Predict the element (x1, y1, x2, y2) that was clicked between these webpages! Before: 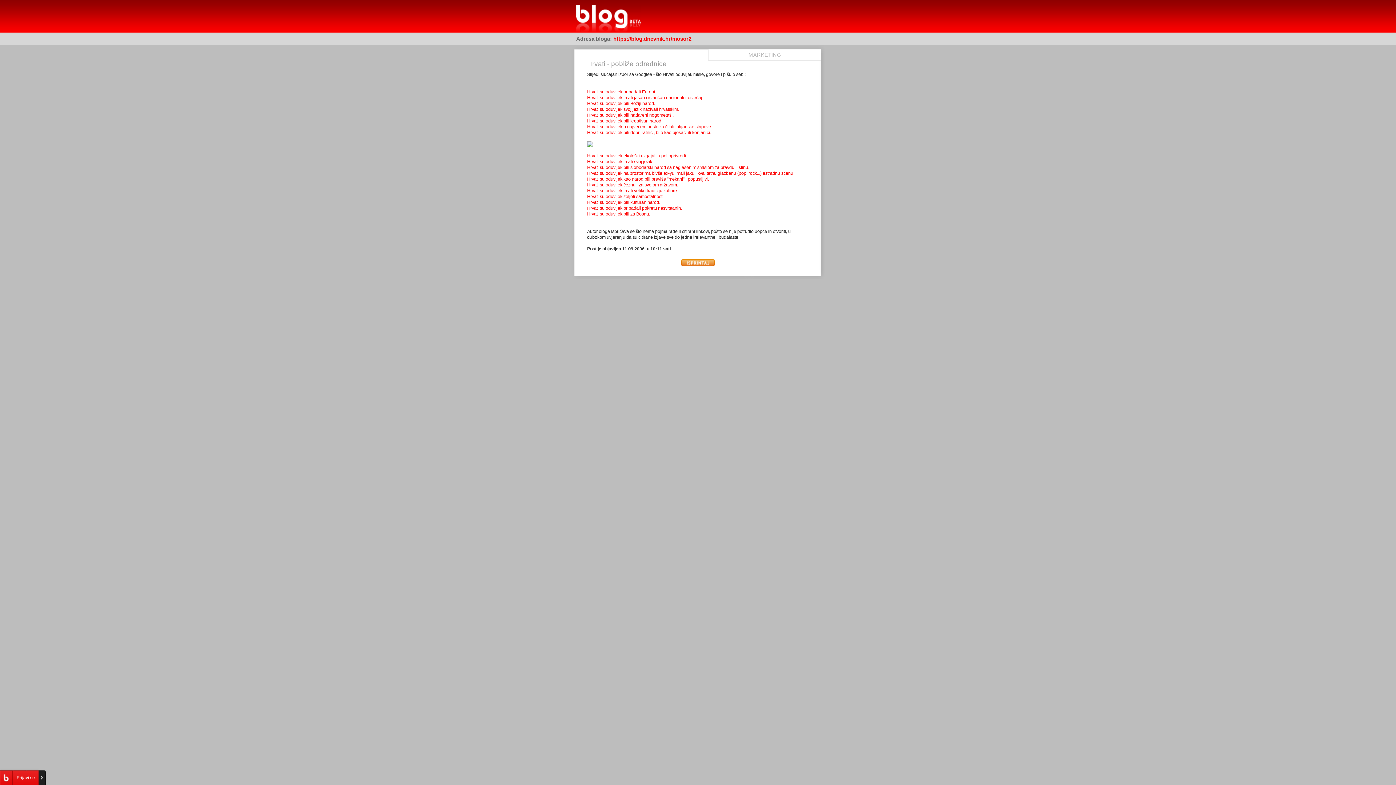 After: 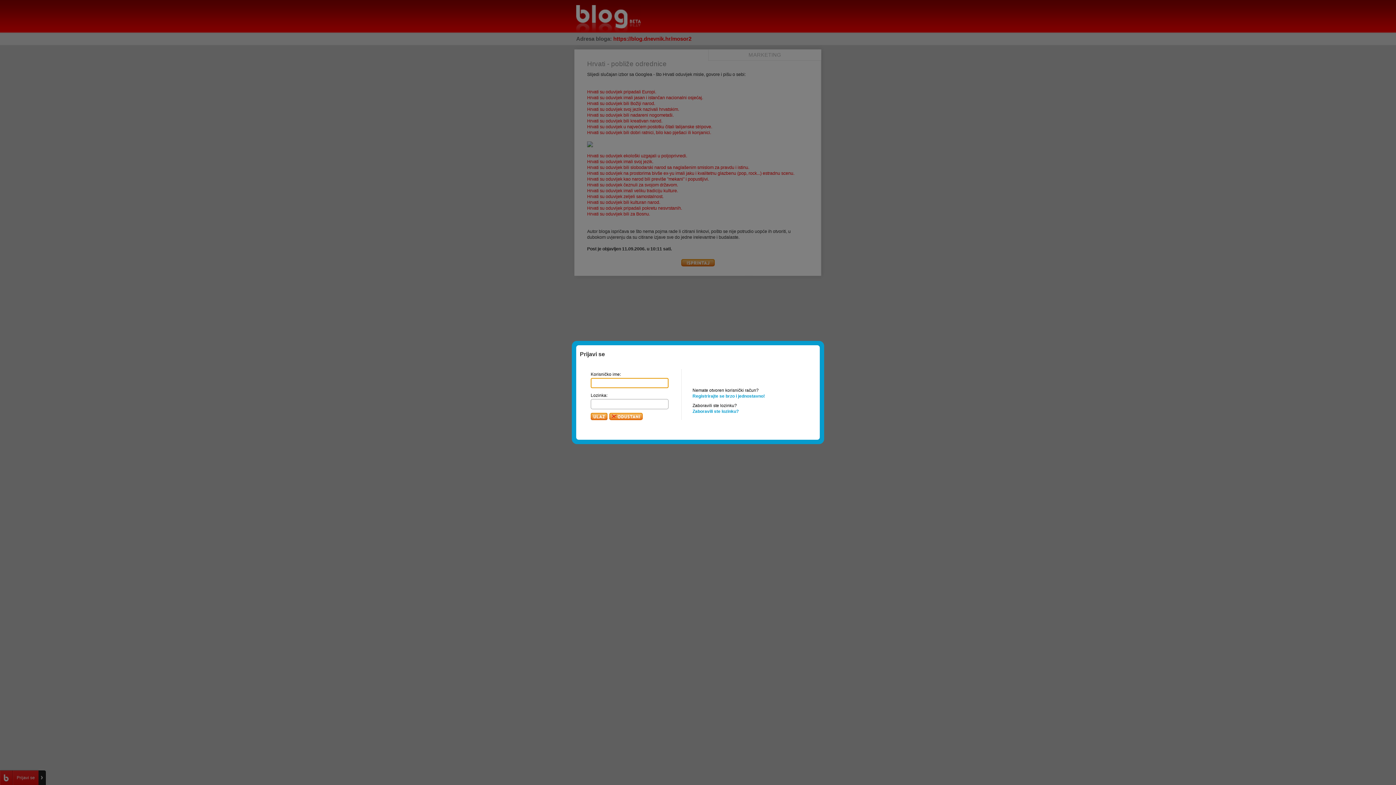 Action: bbox: (0, 770, 13, 785) label: Blog.hr